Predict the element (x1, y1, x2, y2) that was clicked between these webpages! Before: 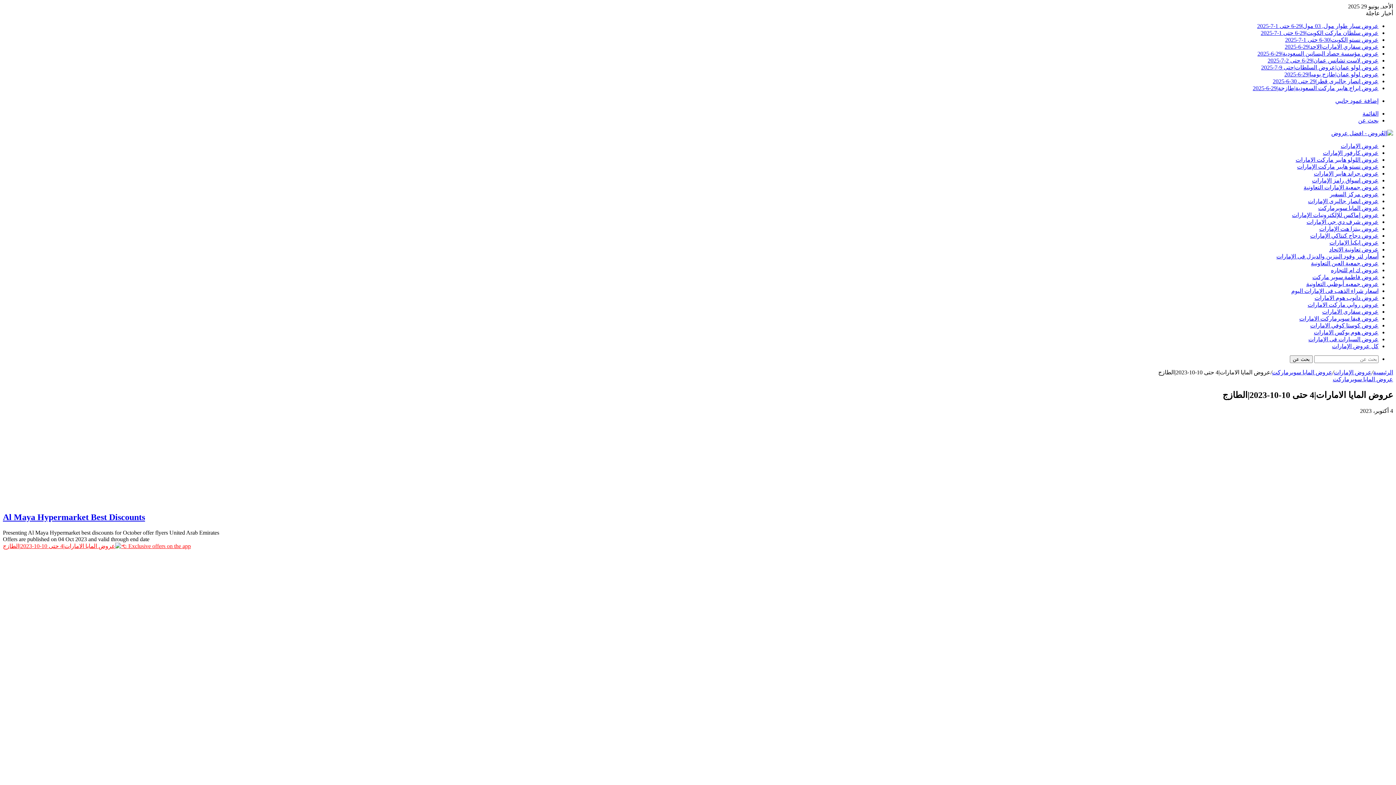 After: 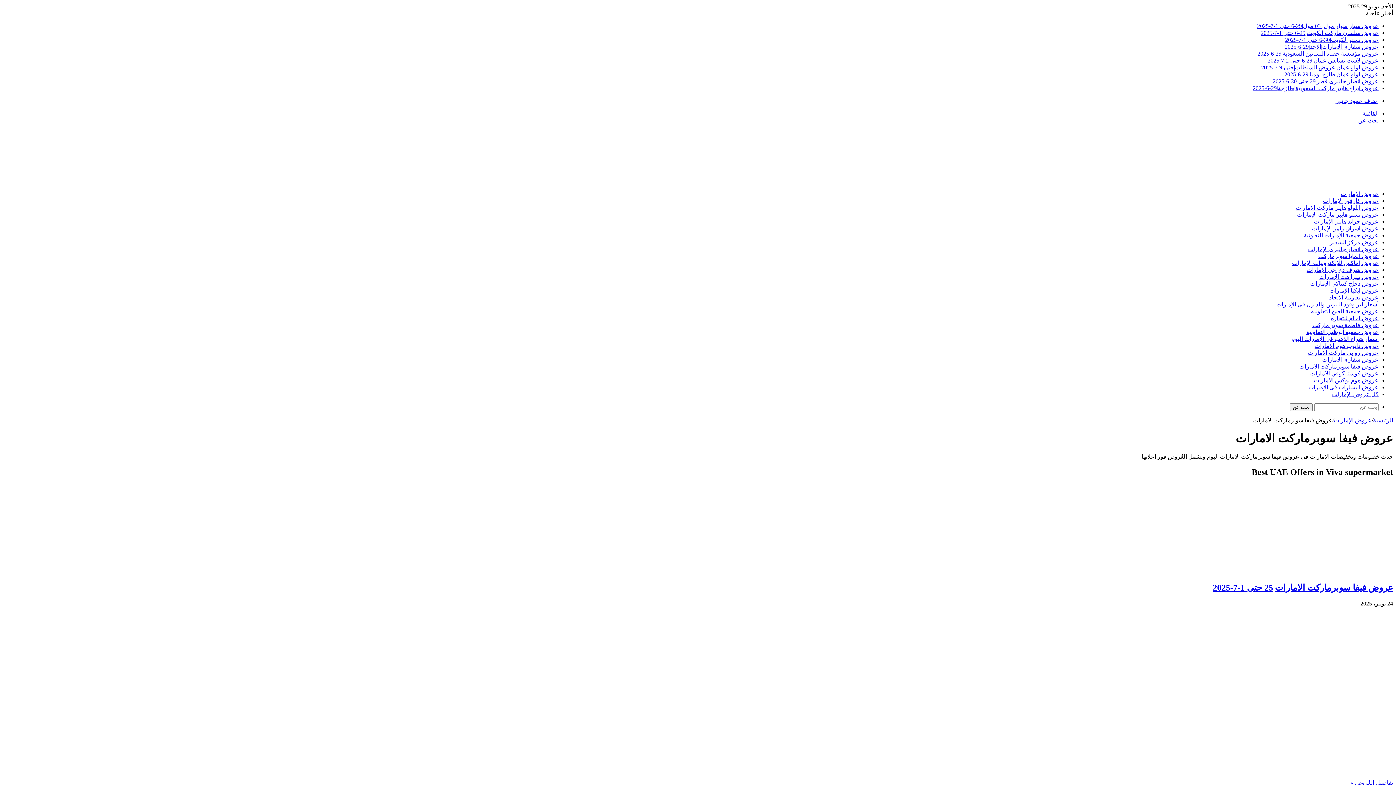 Action: label: عروض فيفا سوبرماركت الامارات bbox: (1299, 315, 1378, 321)